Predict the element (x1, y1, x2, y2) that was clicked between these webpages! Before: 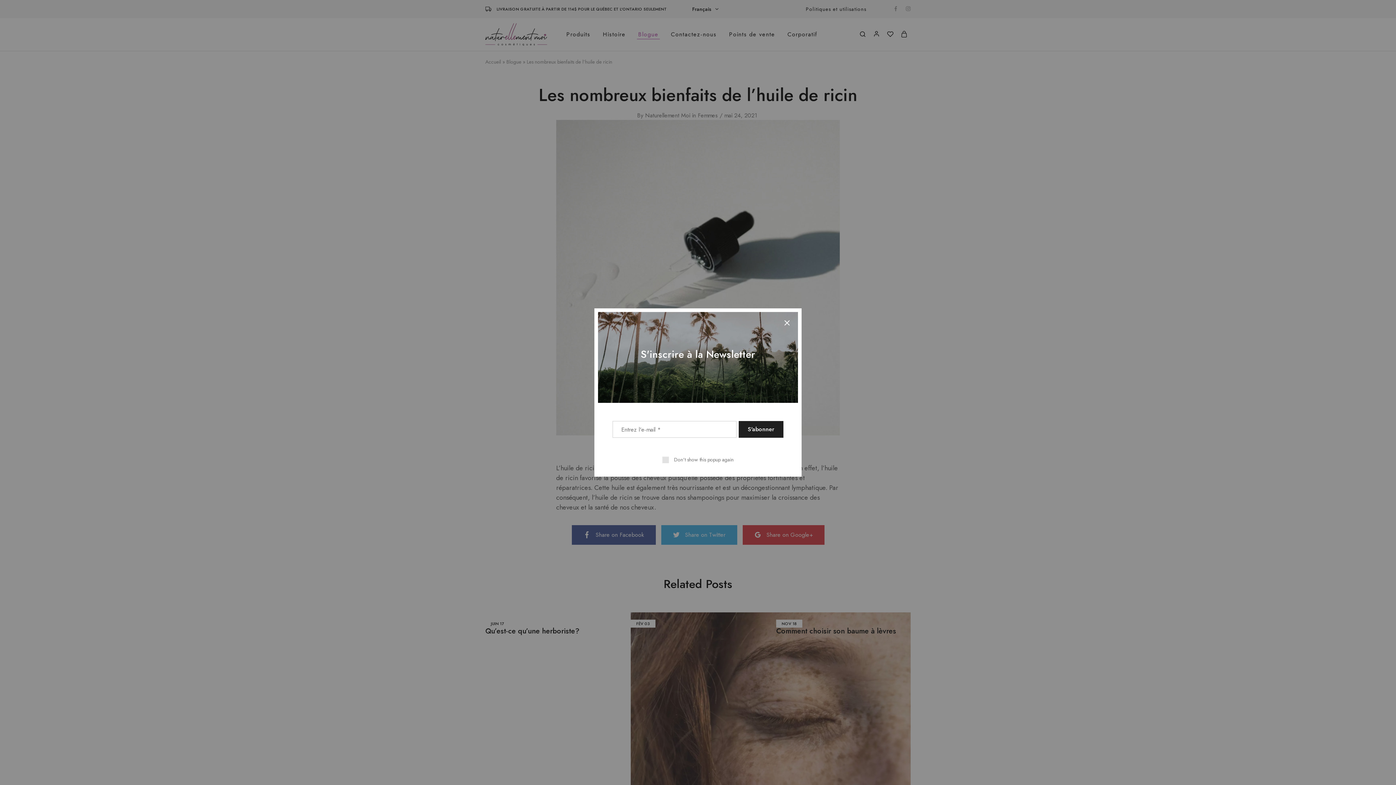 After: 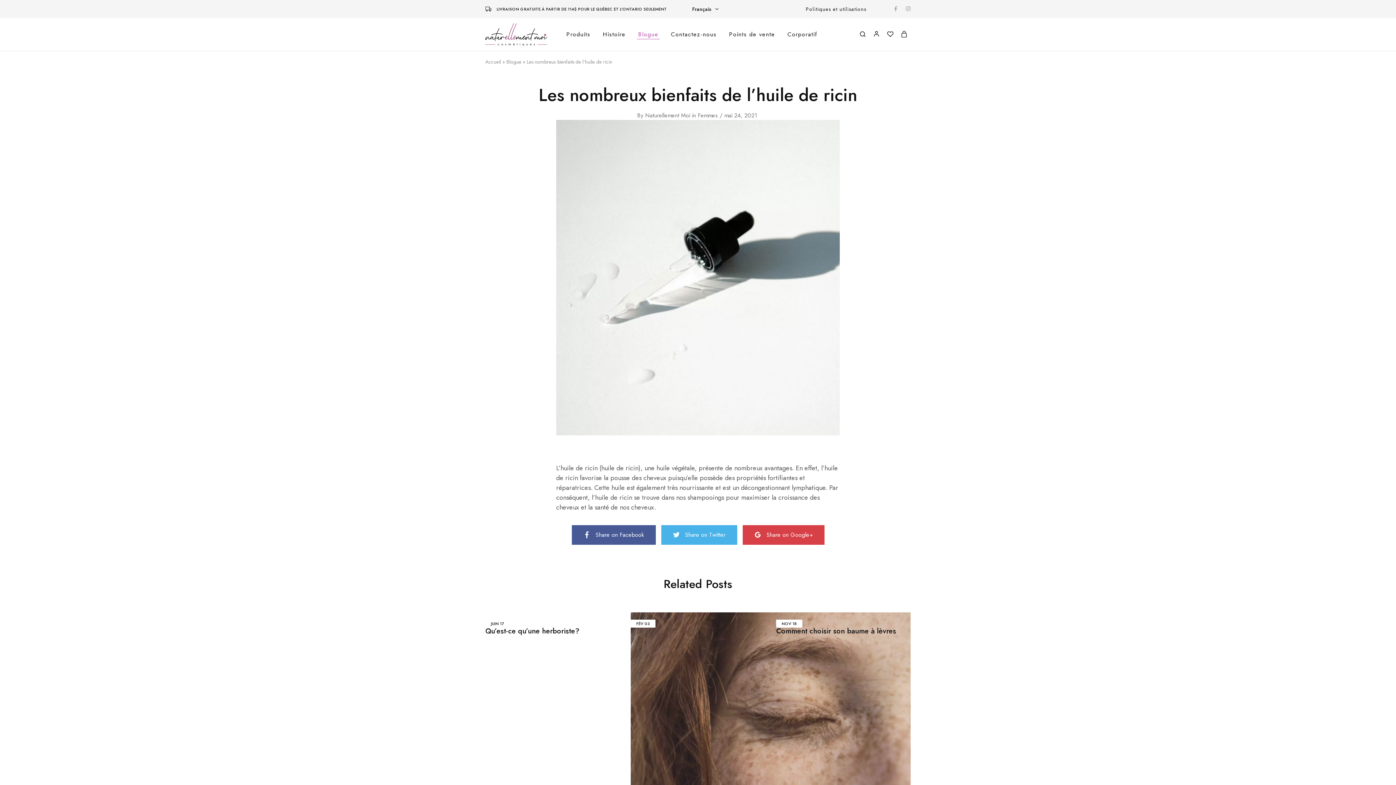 Action: label: Don't show this popup again bbox: (662, 456, 733, 463)